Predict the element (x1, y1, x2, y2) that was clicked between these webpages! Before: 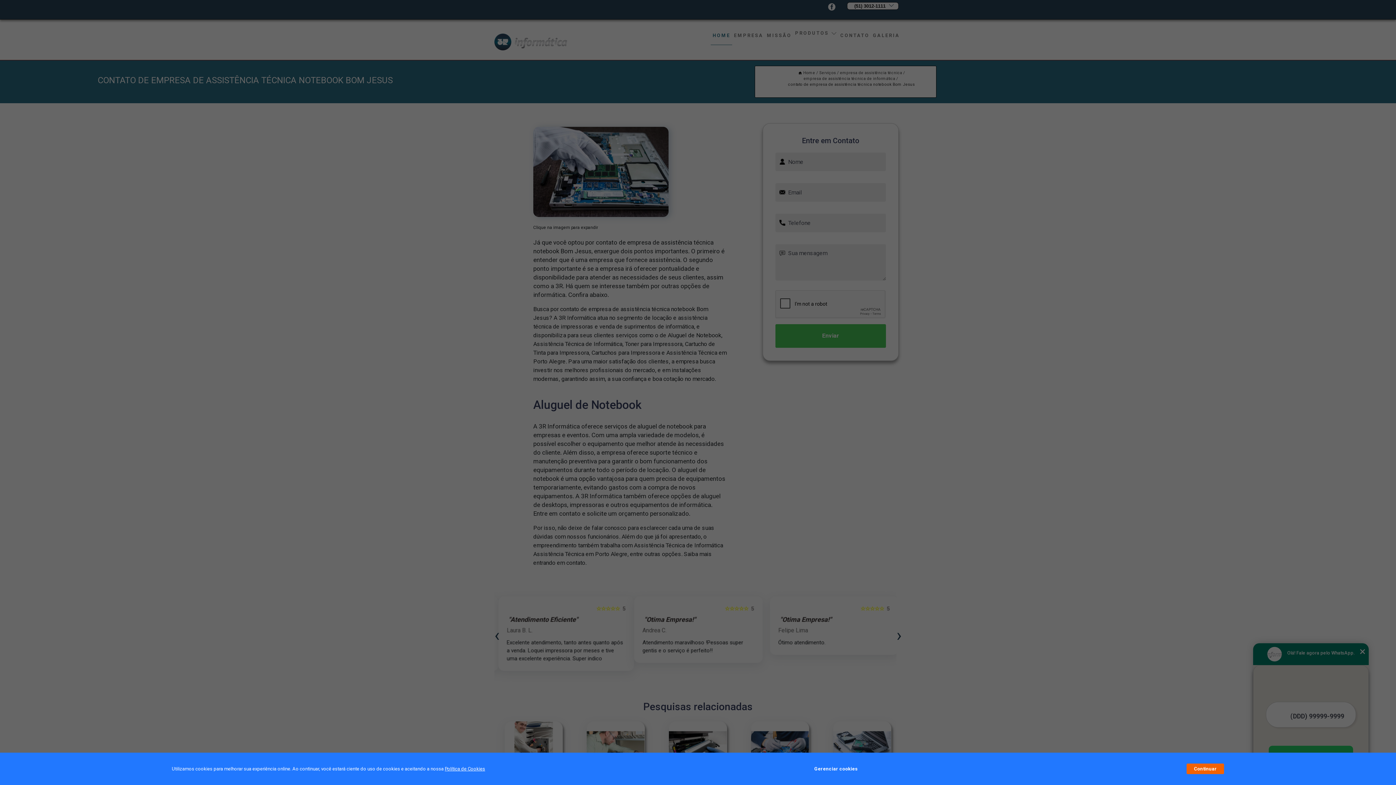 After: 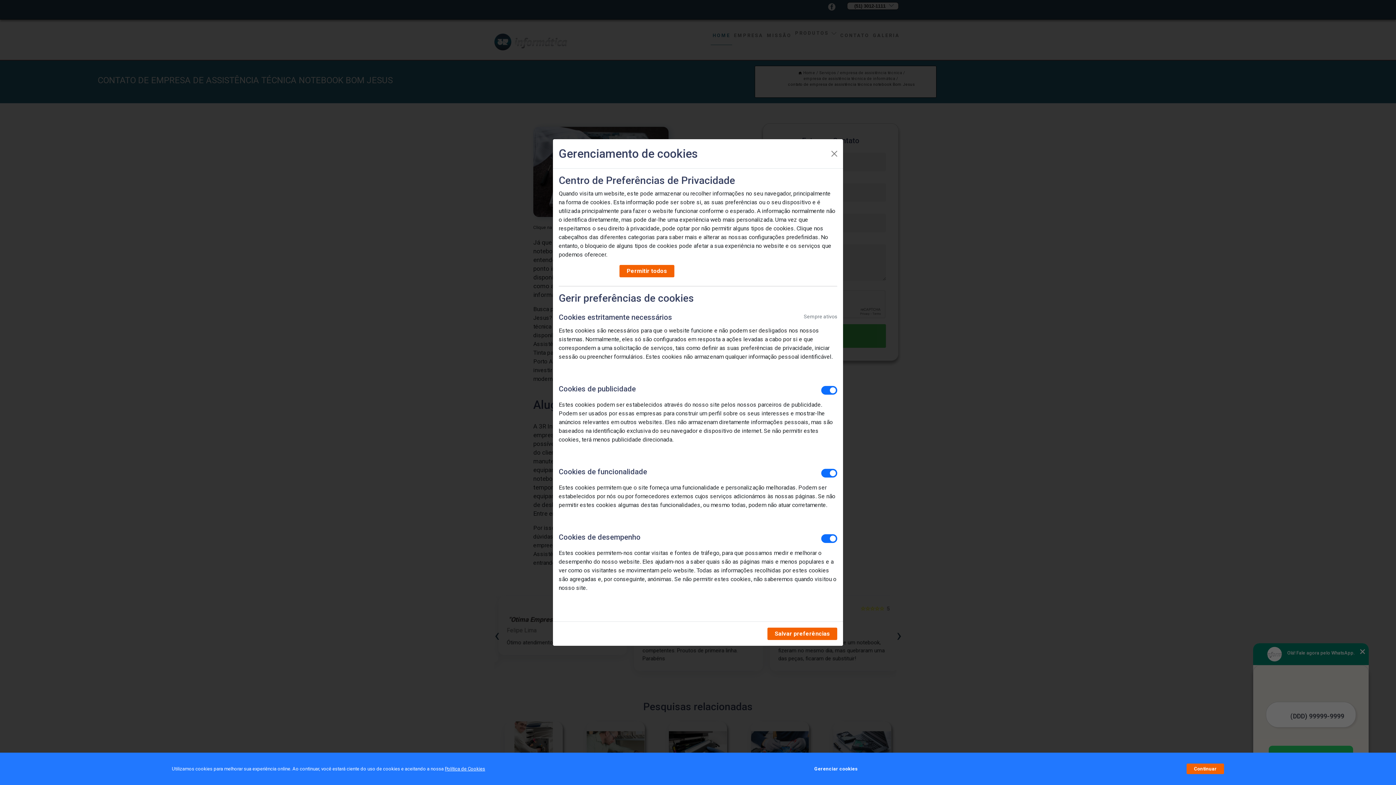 Action: label: Gerenciar cookies bbox: (814, 762, 857, 776)